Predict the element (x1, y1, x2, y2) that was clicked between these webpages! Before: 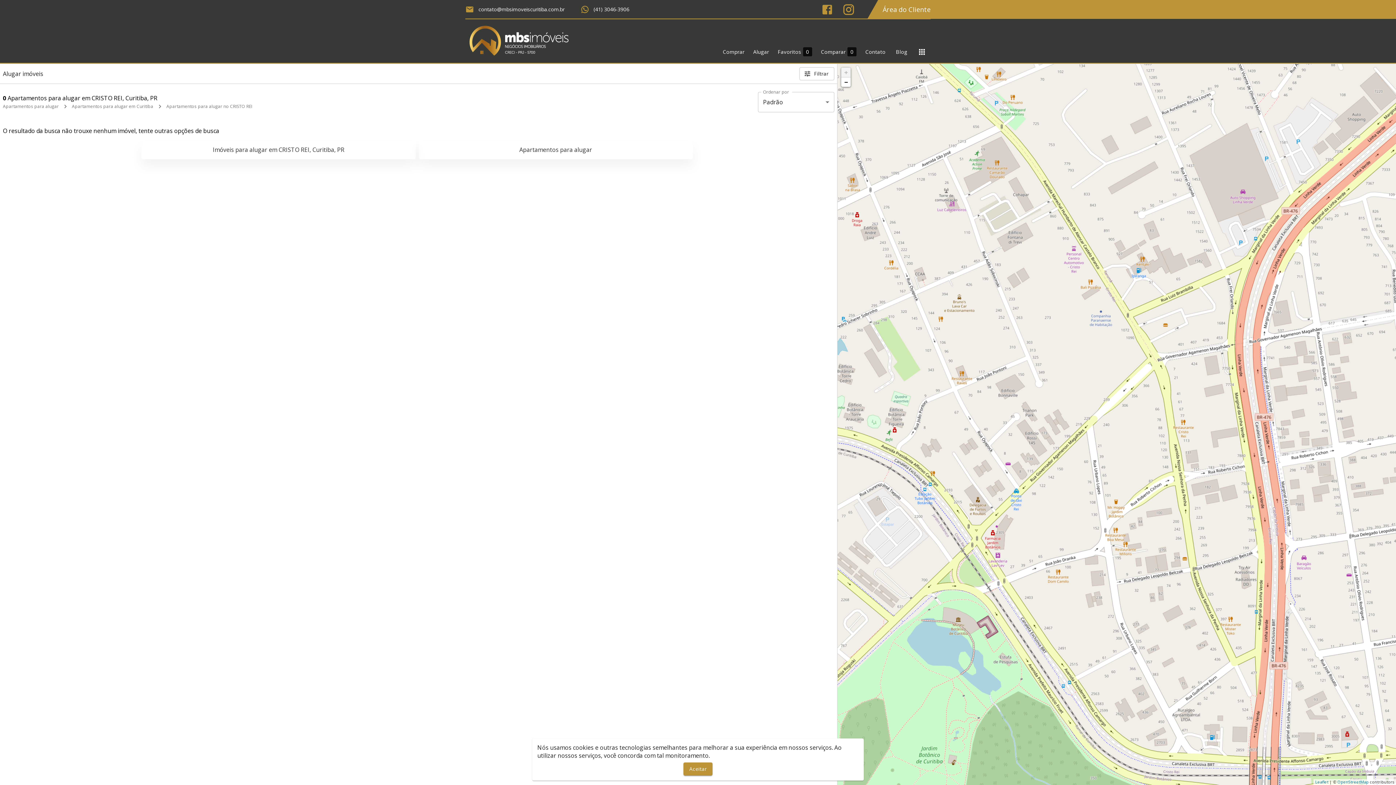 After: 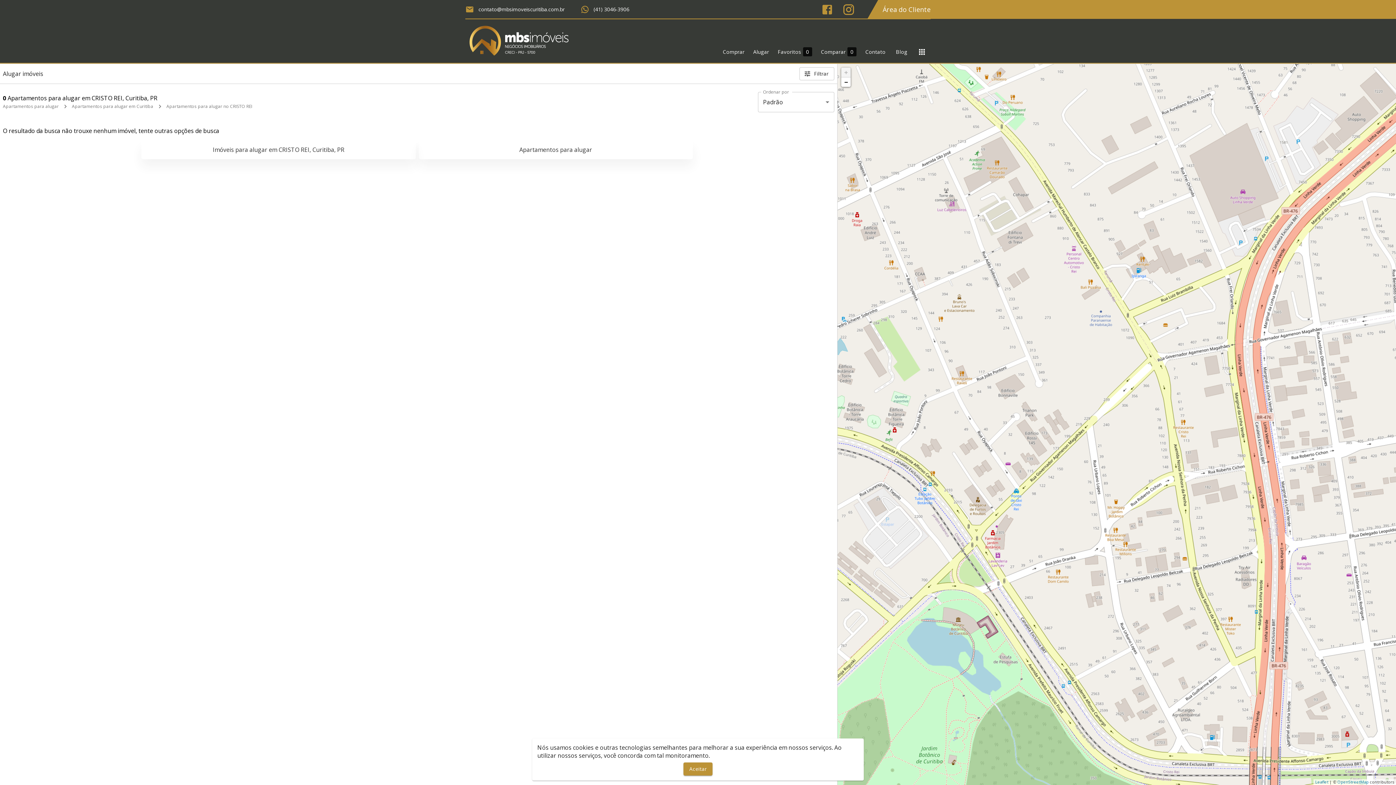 Action: label: Apartamentos para alugar no CRISTO REI bbox: (166, 103, 252, 109)